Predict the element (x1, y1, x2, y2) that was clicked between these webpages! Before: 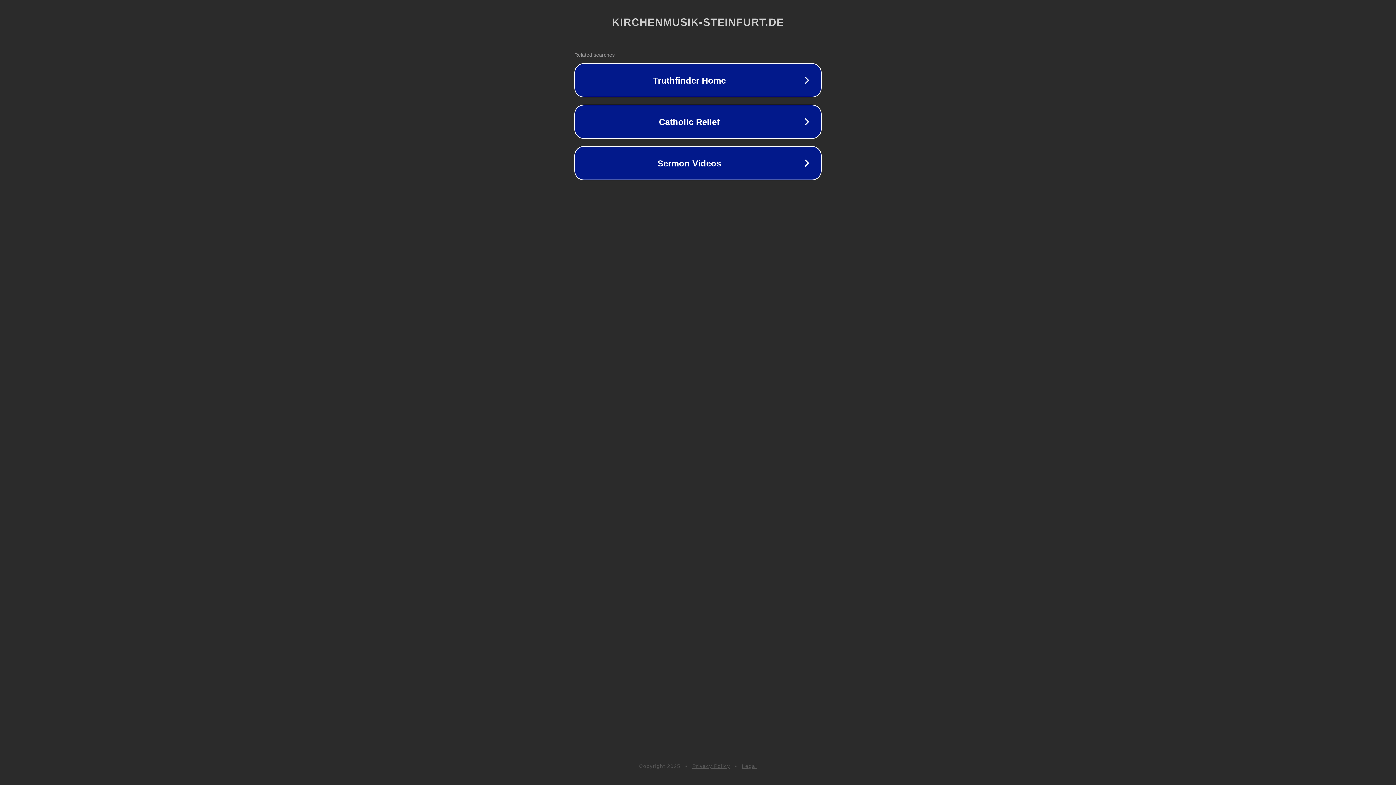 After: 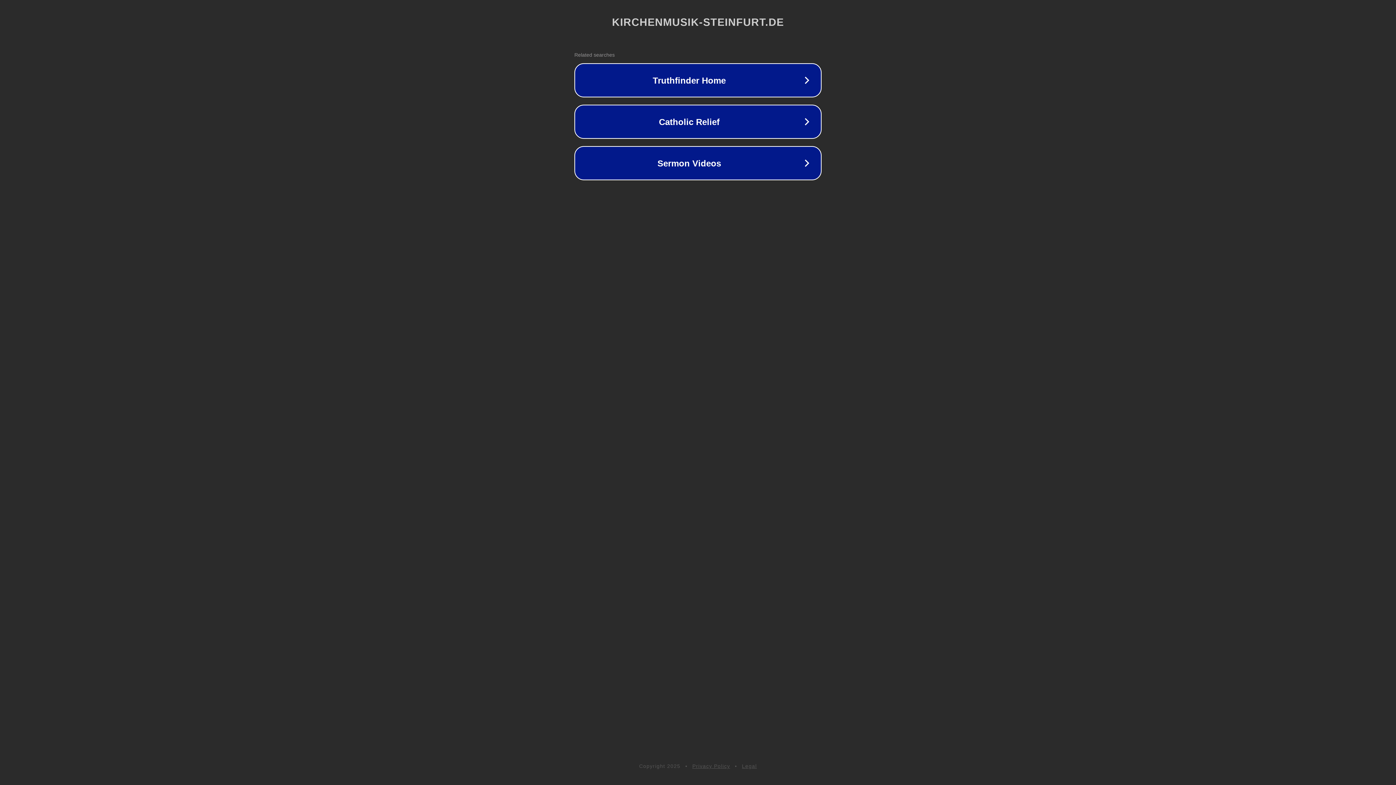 Action: label: Legal bbox: (742, 763, 757, 769)